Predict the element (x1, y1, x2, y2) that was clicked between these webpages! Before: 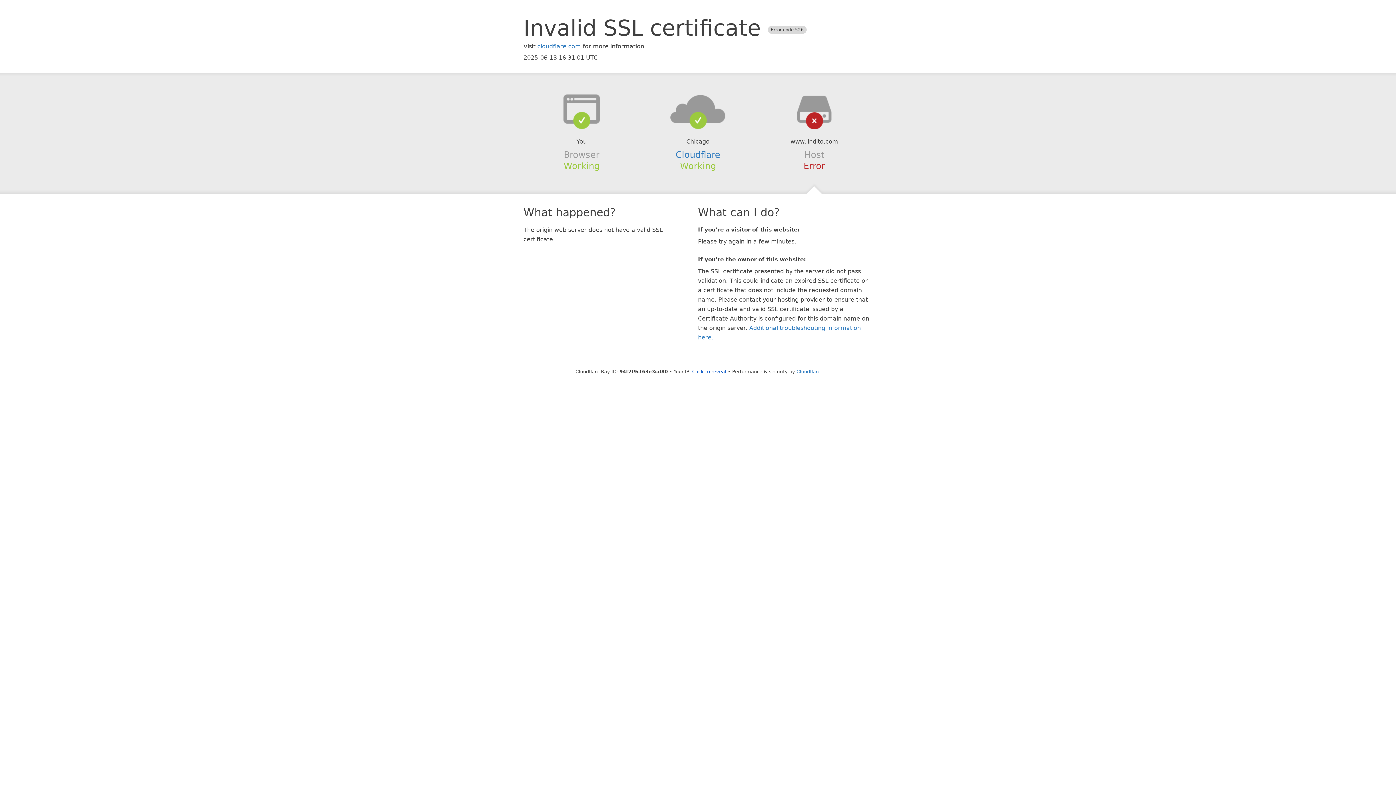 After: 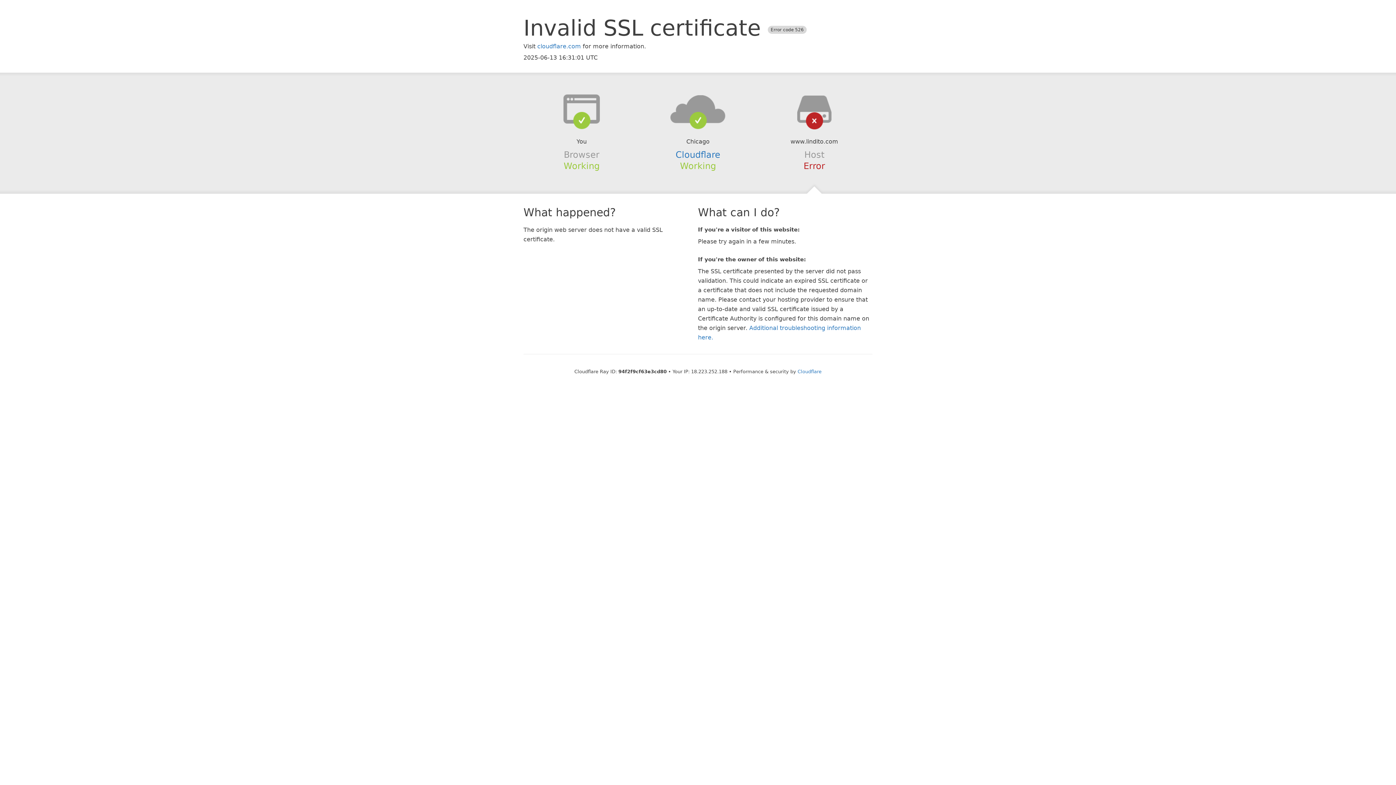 Action: bbox: (692, 368, 726, 374) label: Click to reveal